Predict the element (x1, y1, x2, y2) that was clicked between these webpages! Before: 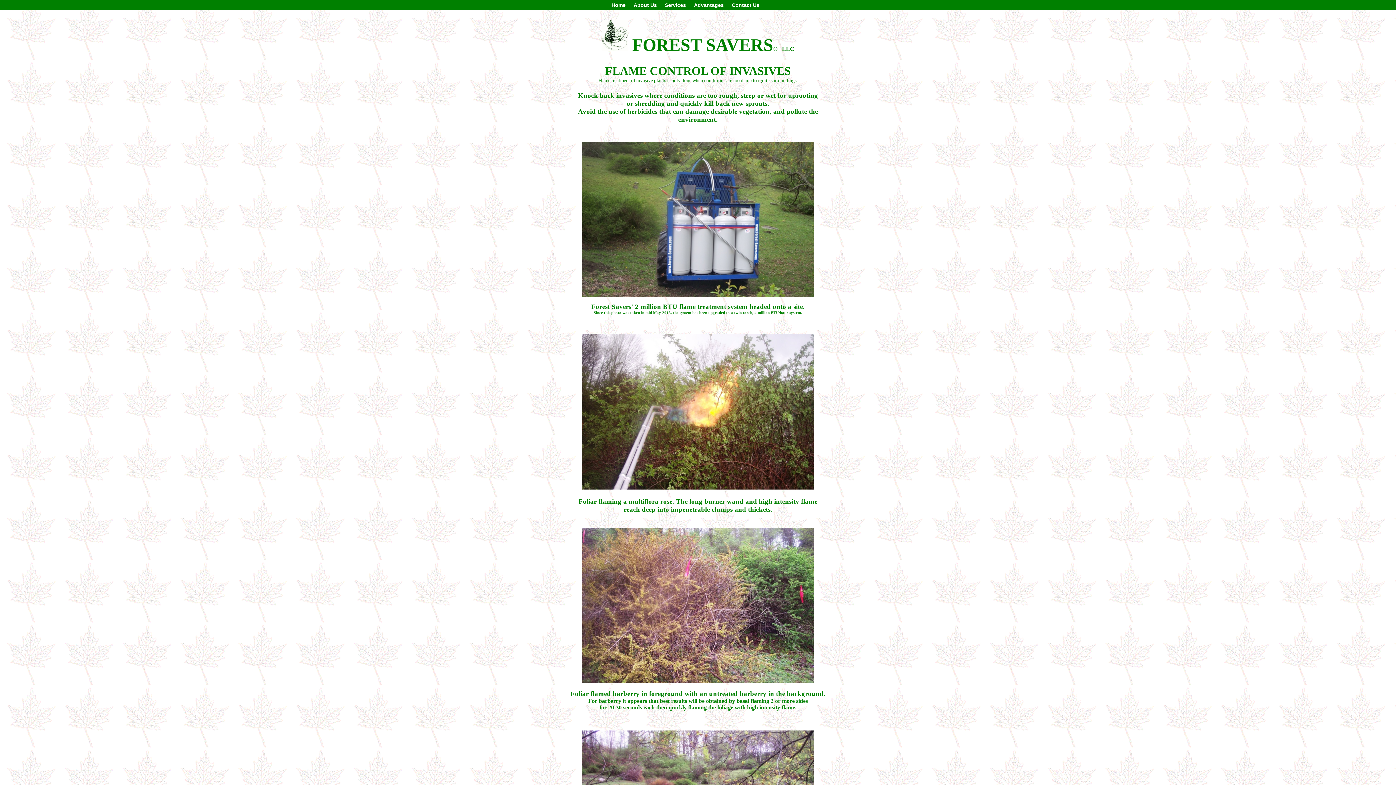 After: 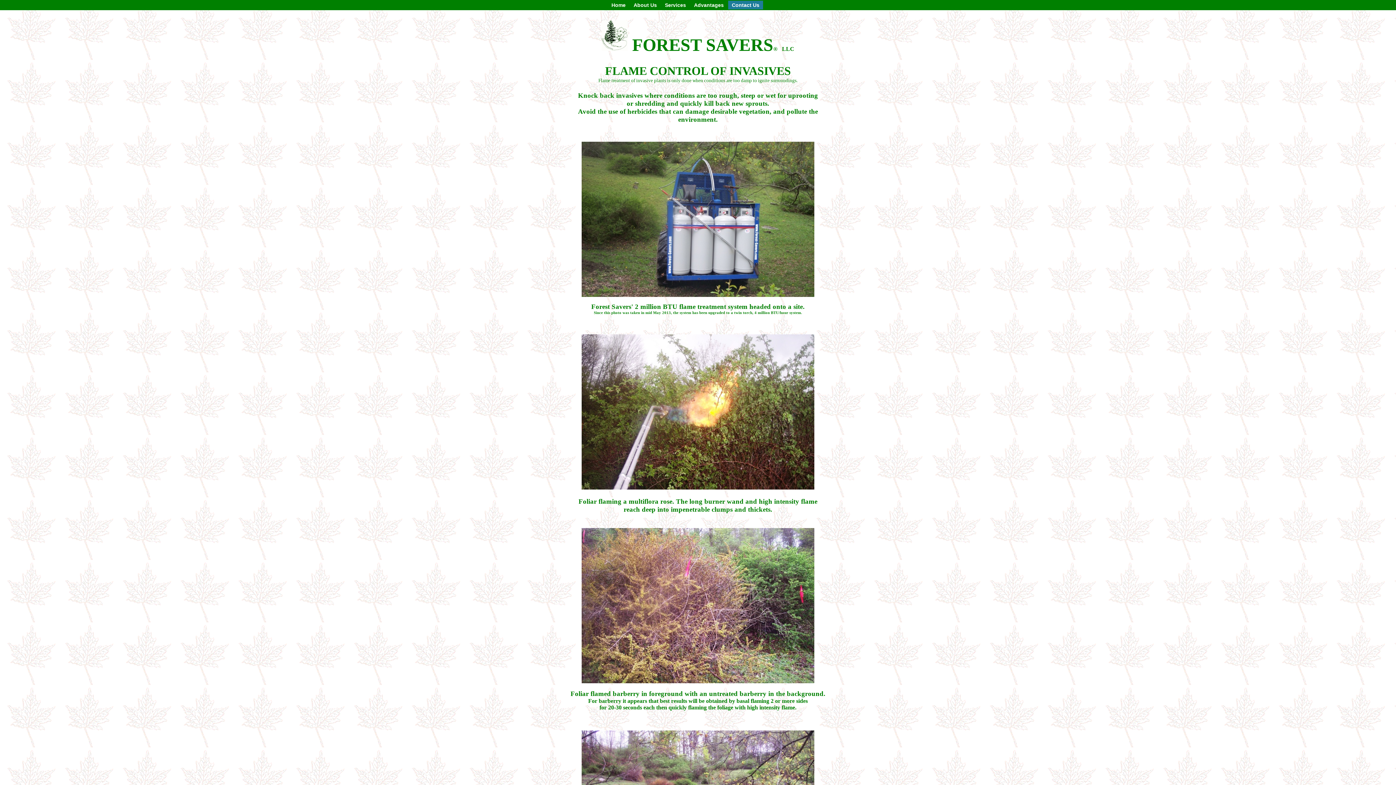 Action: label: Contact Us bbox: (732, 1, 759, 8)